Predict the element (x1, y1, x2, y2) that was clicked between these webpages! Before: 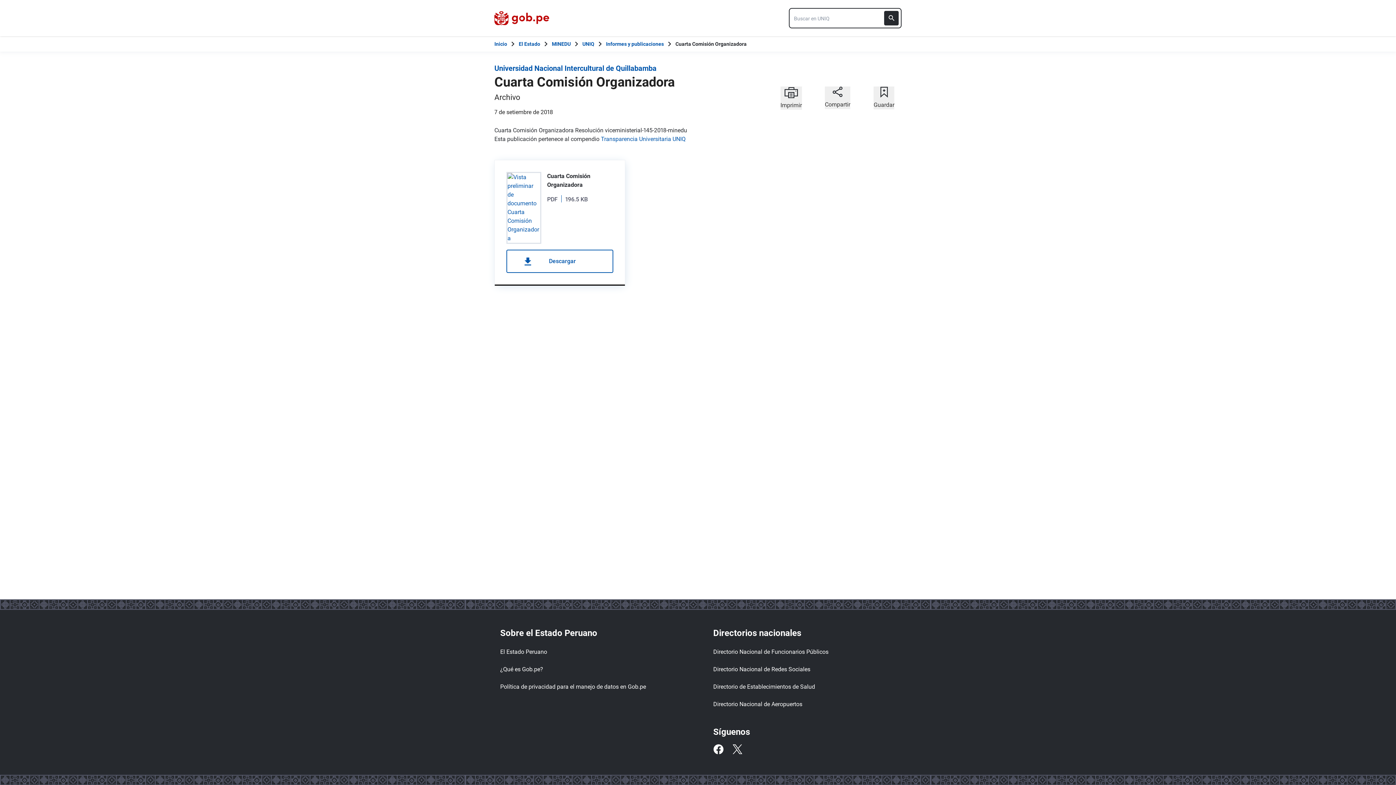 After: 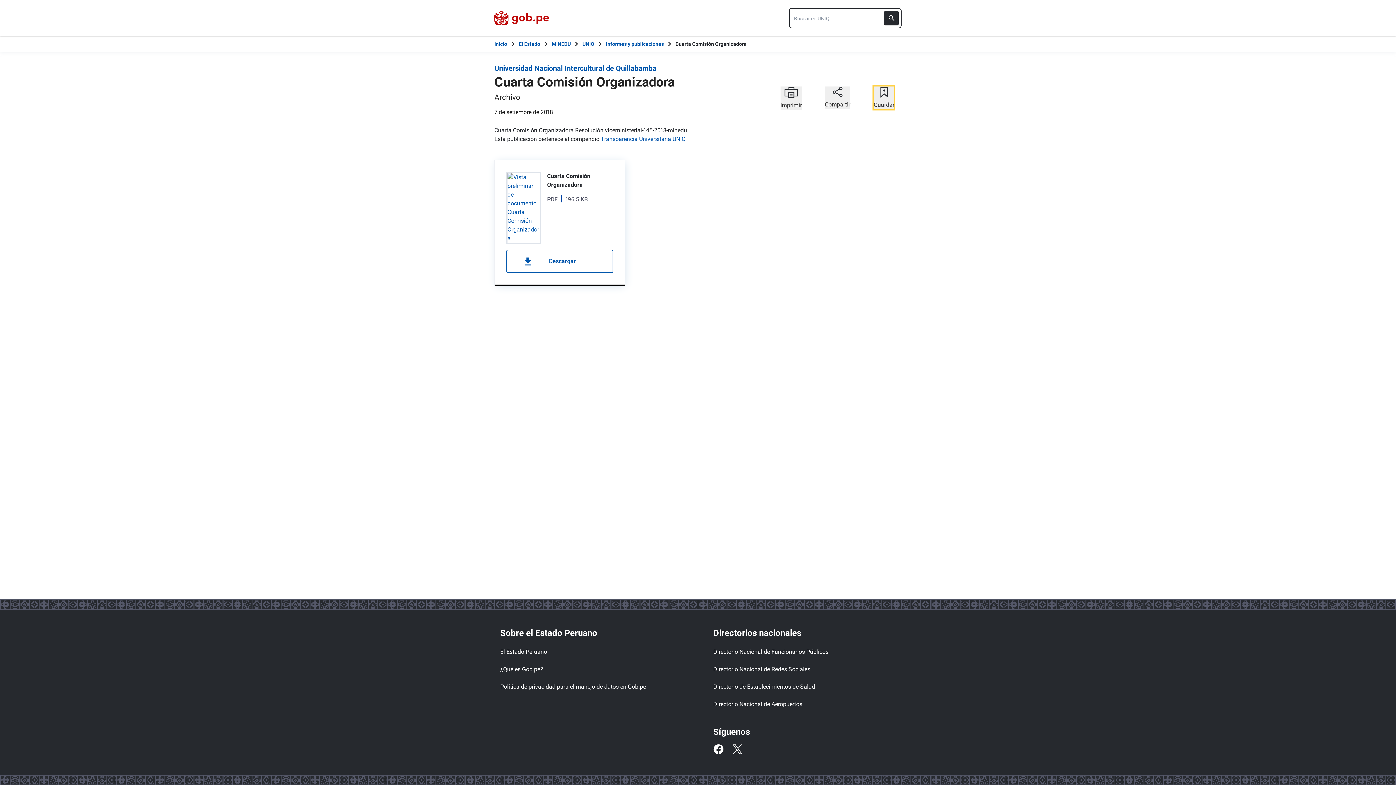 Action: bbox: (873, 86, 894, 109) label: Guardar